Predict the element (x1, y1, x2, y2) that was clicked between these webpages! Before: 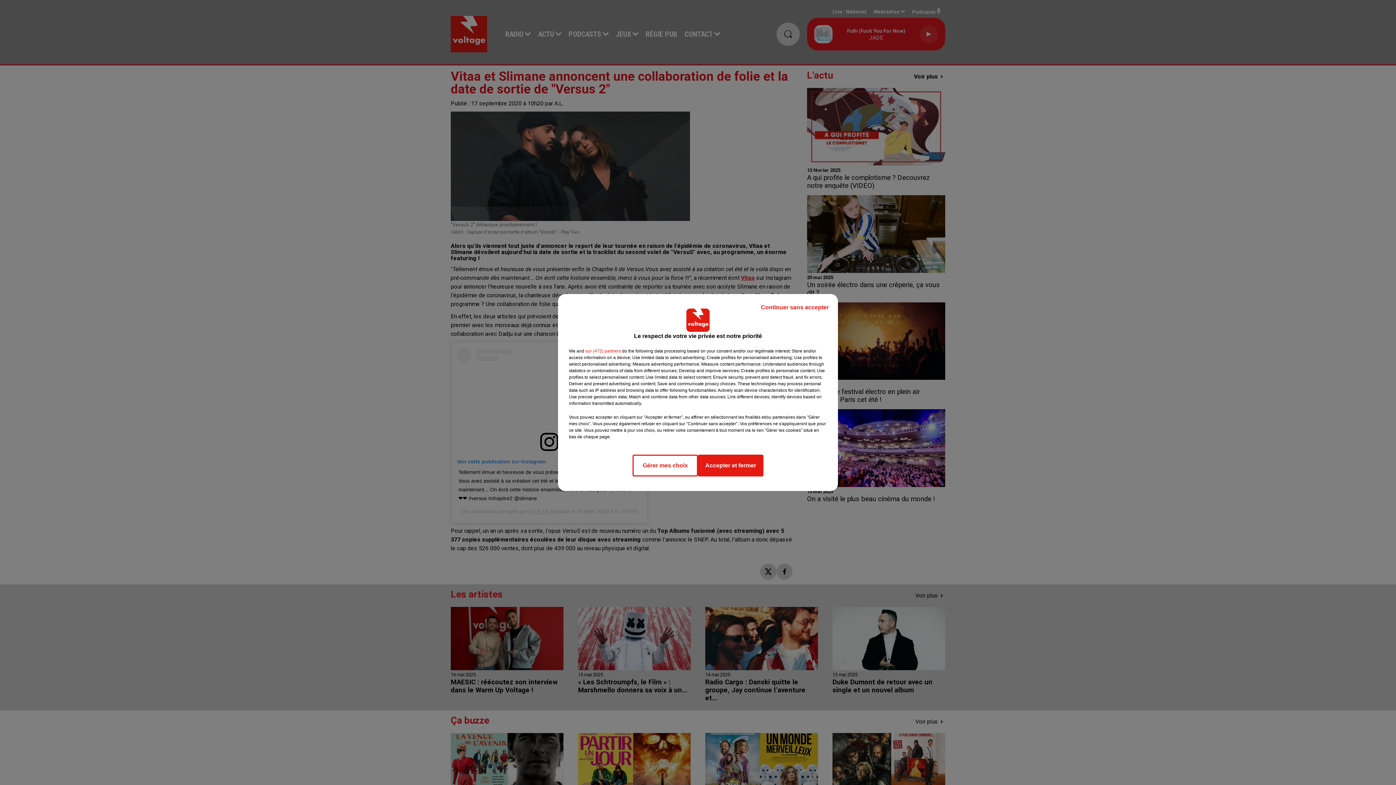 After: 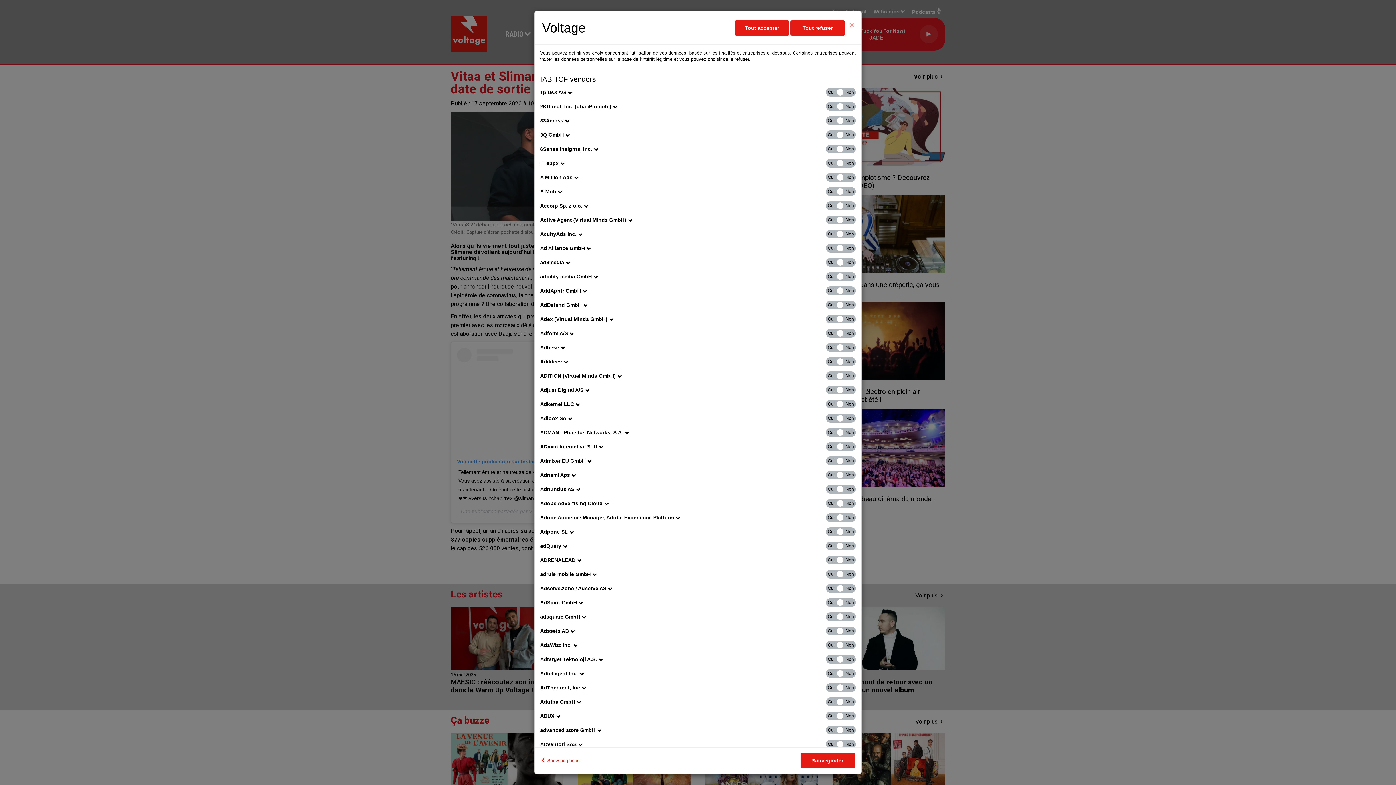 Action: label: show vendors bbox: (585, 348, 621, 354)